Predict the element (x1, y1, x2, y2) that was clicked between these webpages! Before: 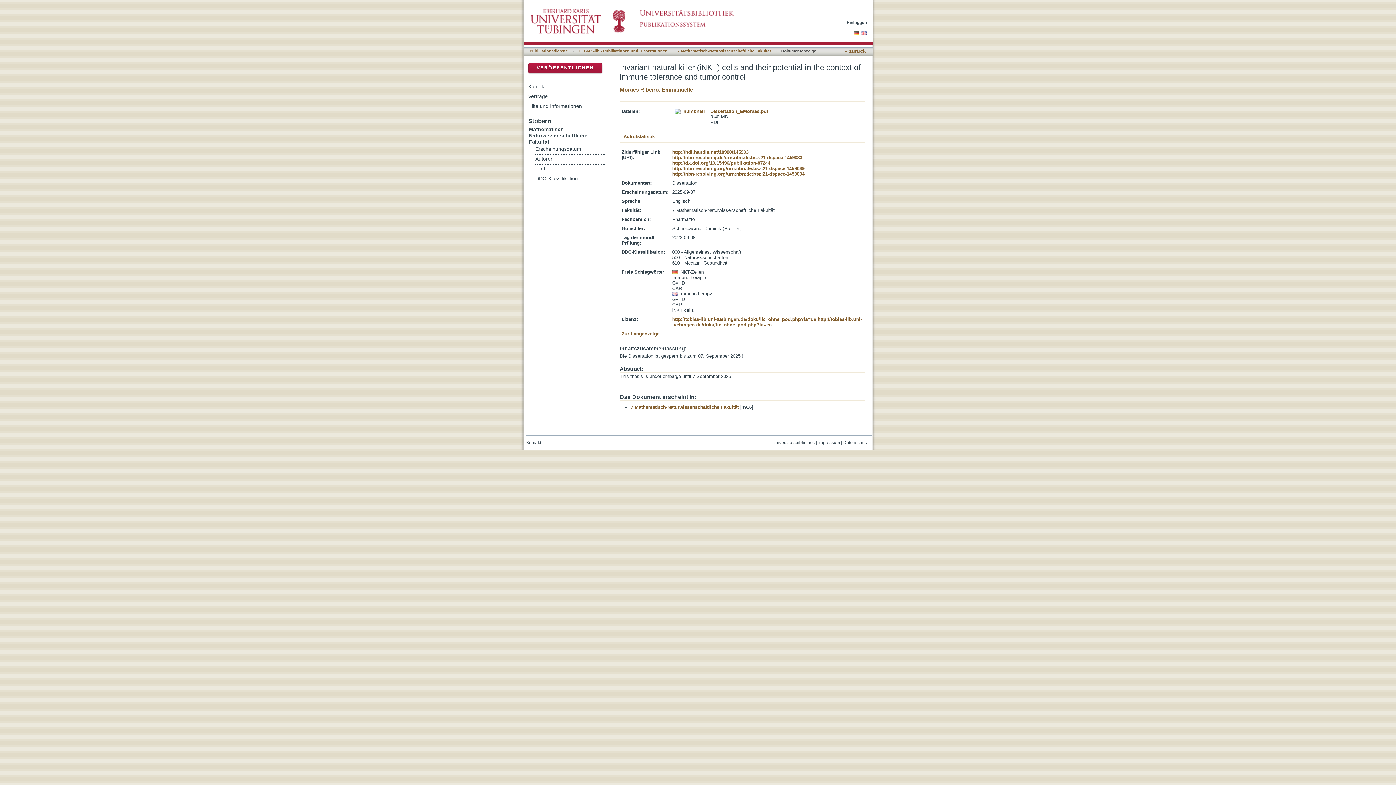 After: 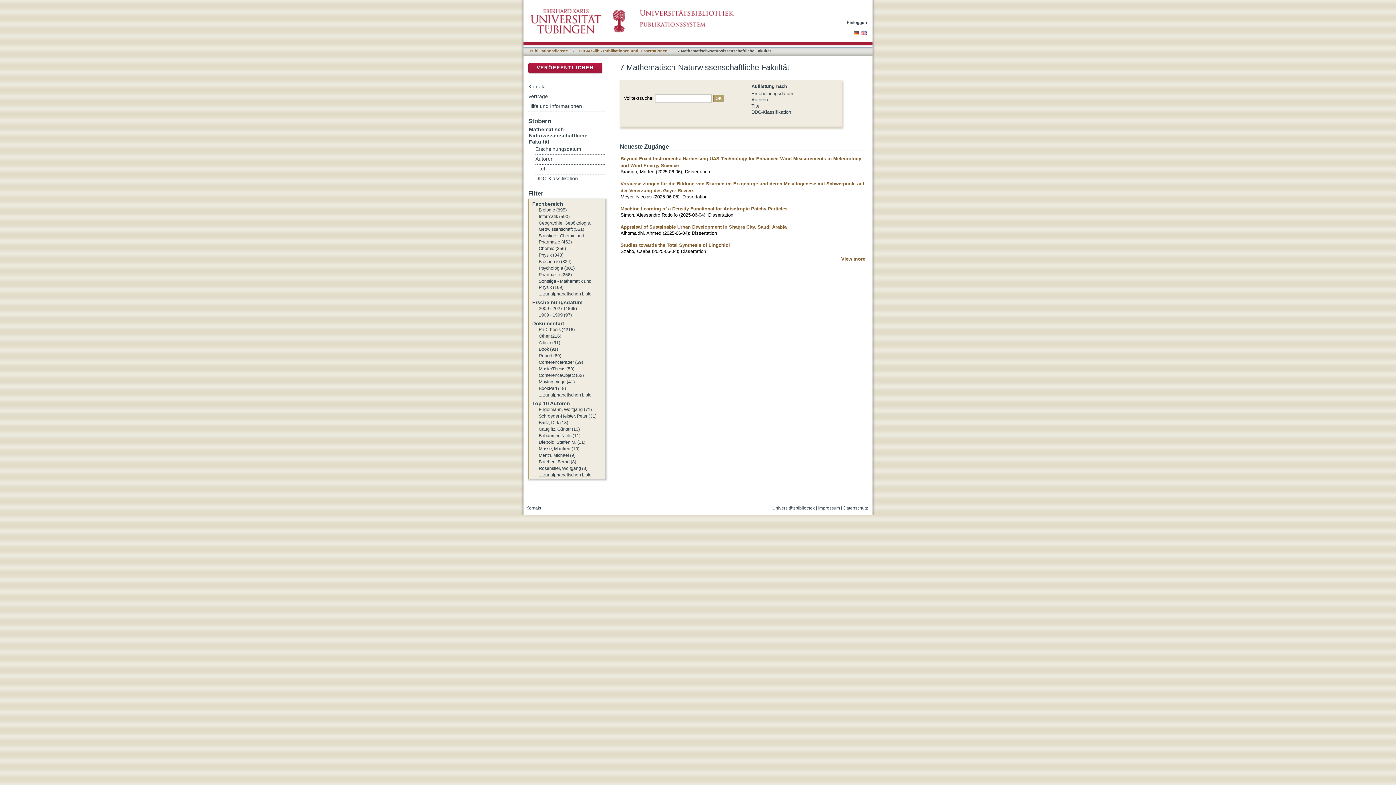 Action: bbox: (677, 48, 771, 53) label: 7 Mathematisch-Naturwissenschaftliche Fakultät